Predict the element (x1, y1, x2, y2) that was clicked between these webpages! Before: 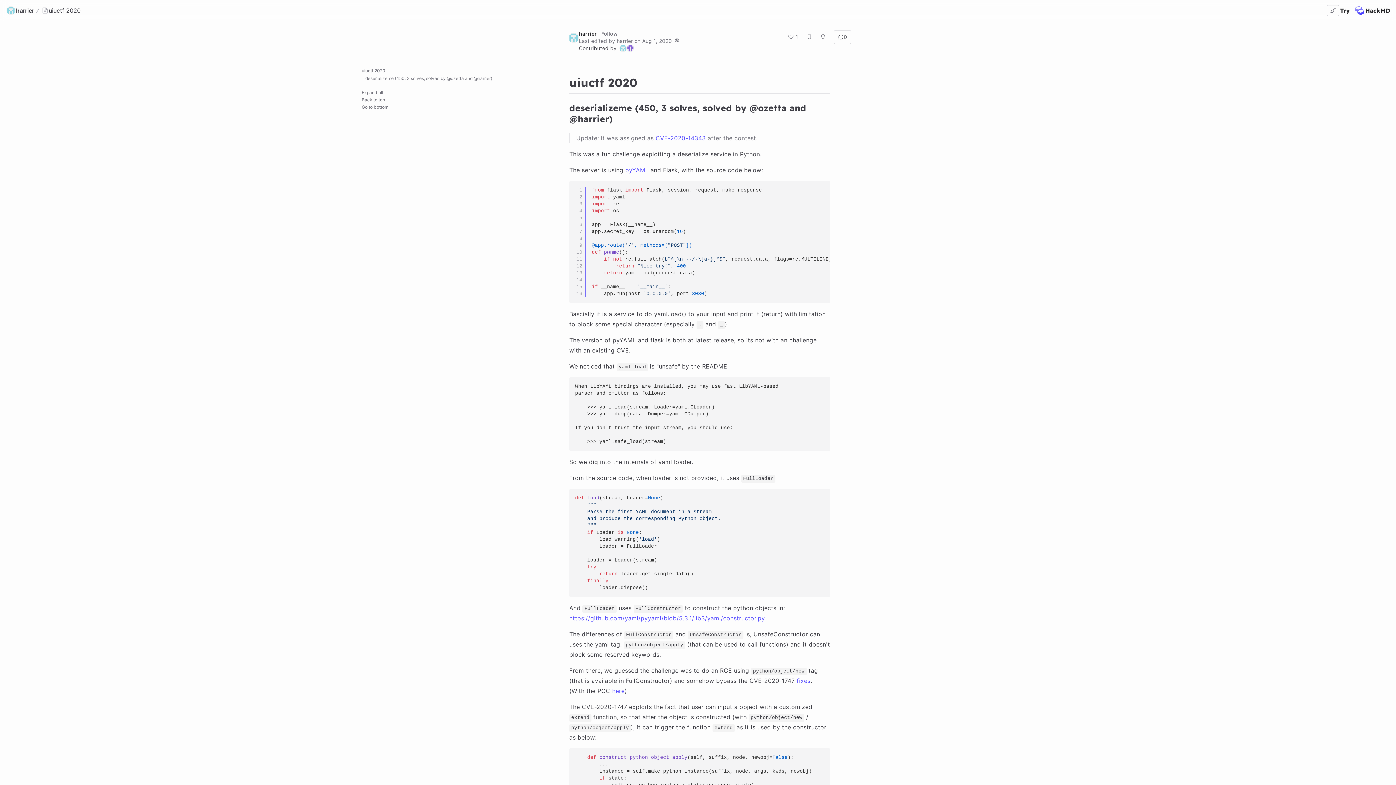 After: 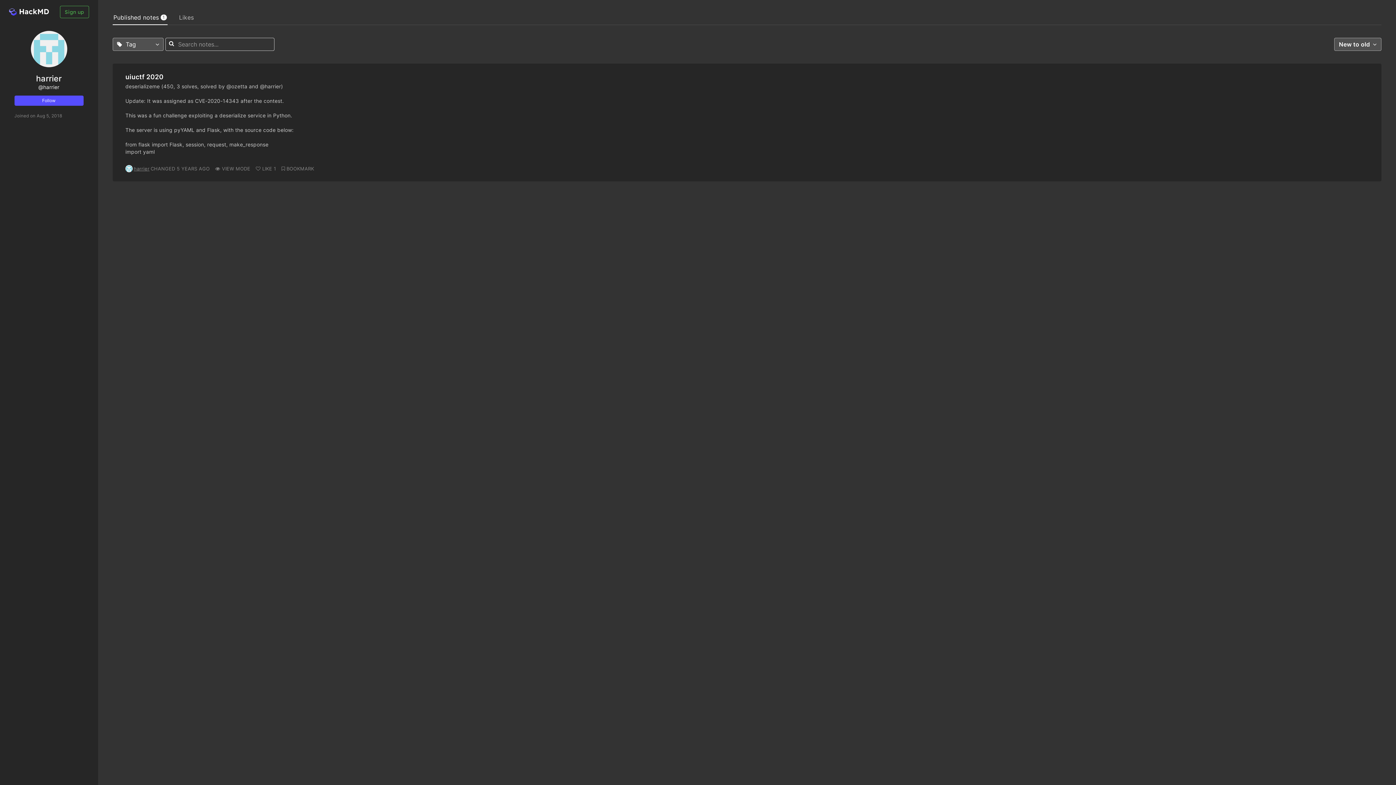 Action: bbox: (16, 6, 34, 14) label: harrier